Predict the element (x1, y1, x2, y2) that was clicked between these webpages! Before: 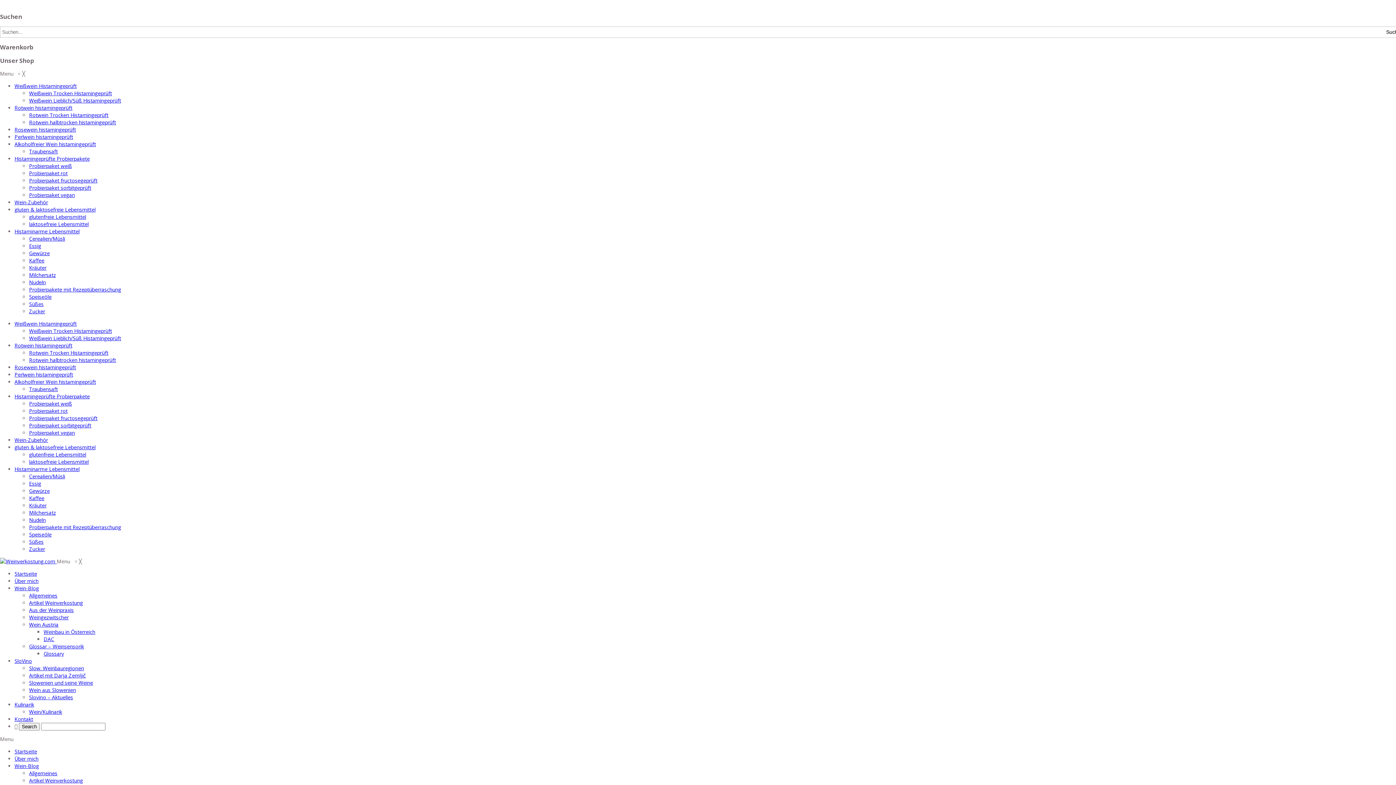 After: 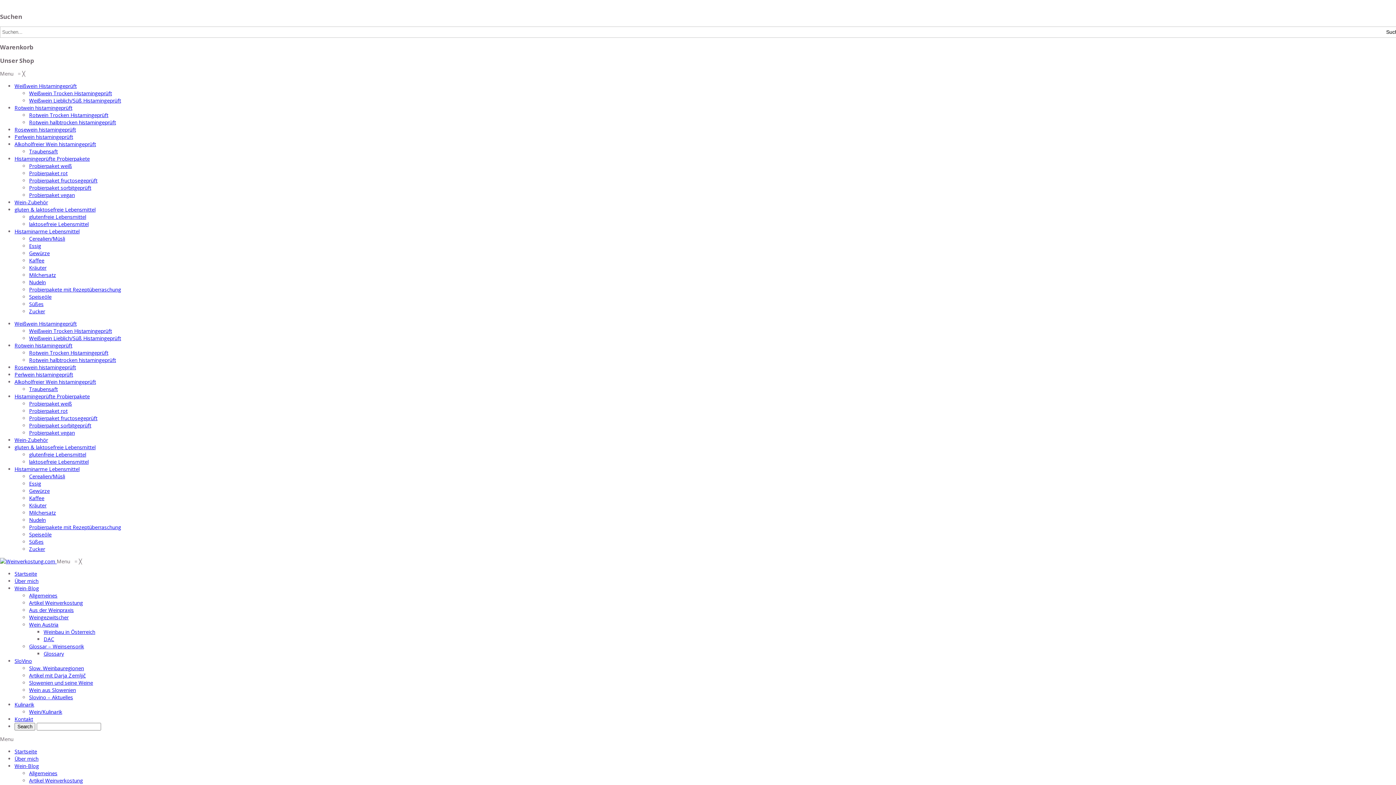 Action: label: Traubensaft bbox: (29, 385, 57, 392)